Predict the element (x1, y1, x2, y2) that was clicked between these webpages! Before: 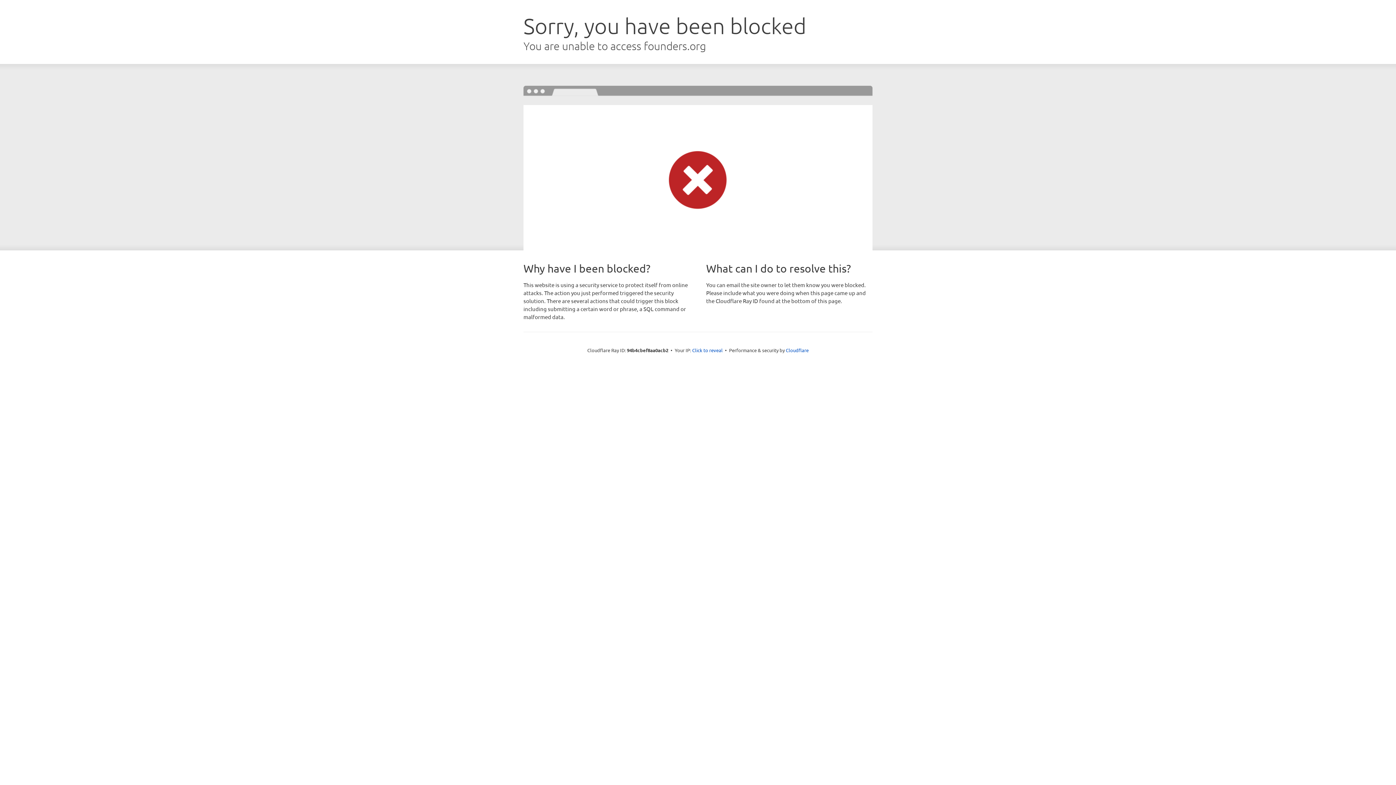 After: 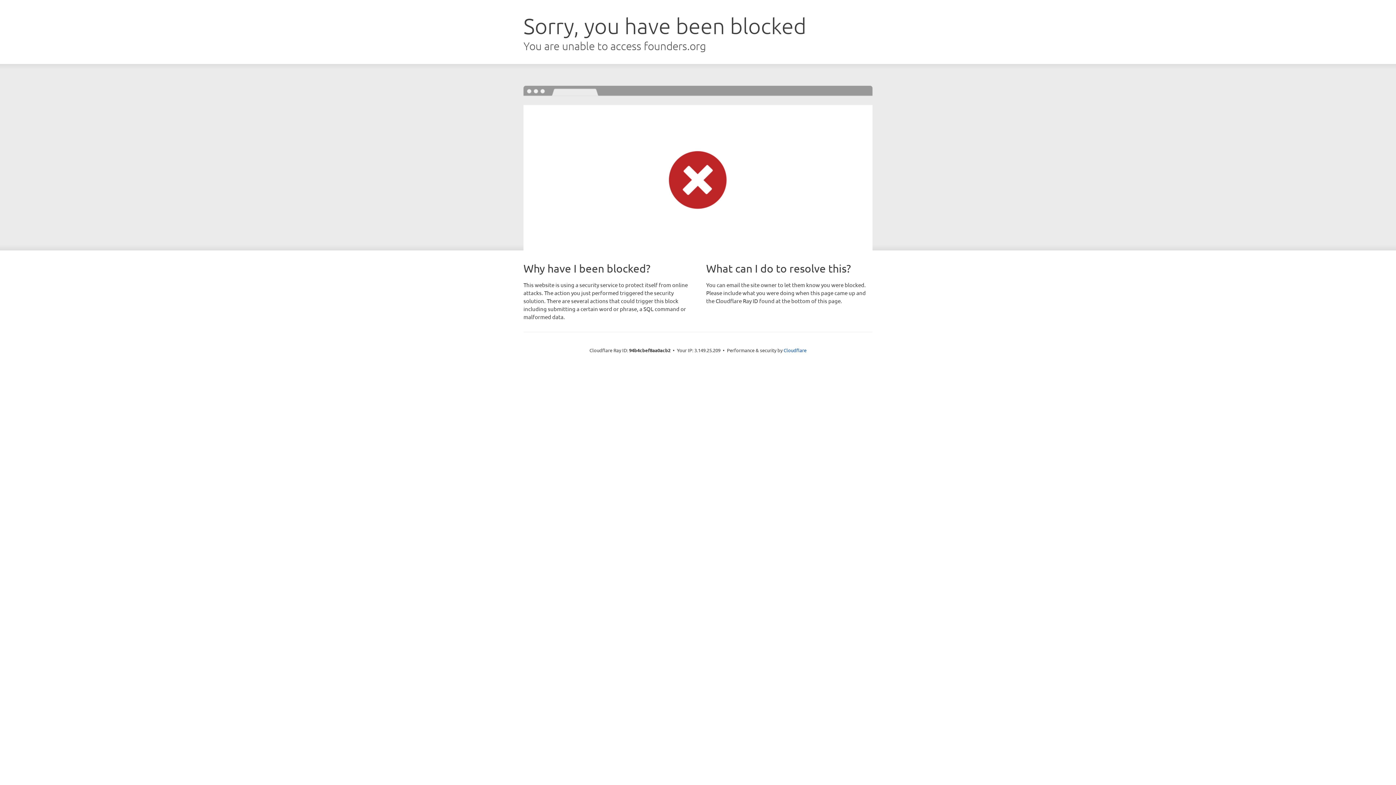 Action: label: Click to reveal bbox: (692, 346, 722, 353)